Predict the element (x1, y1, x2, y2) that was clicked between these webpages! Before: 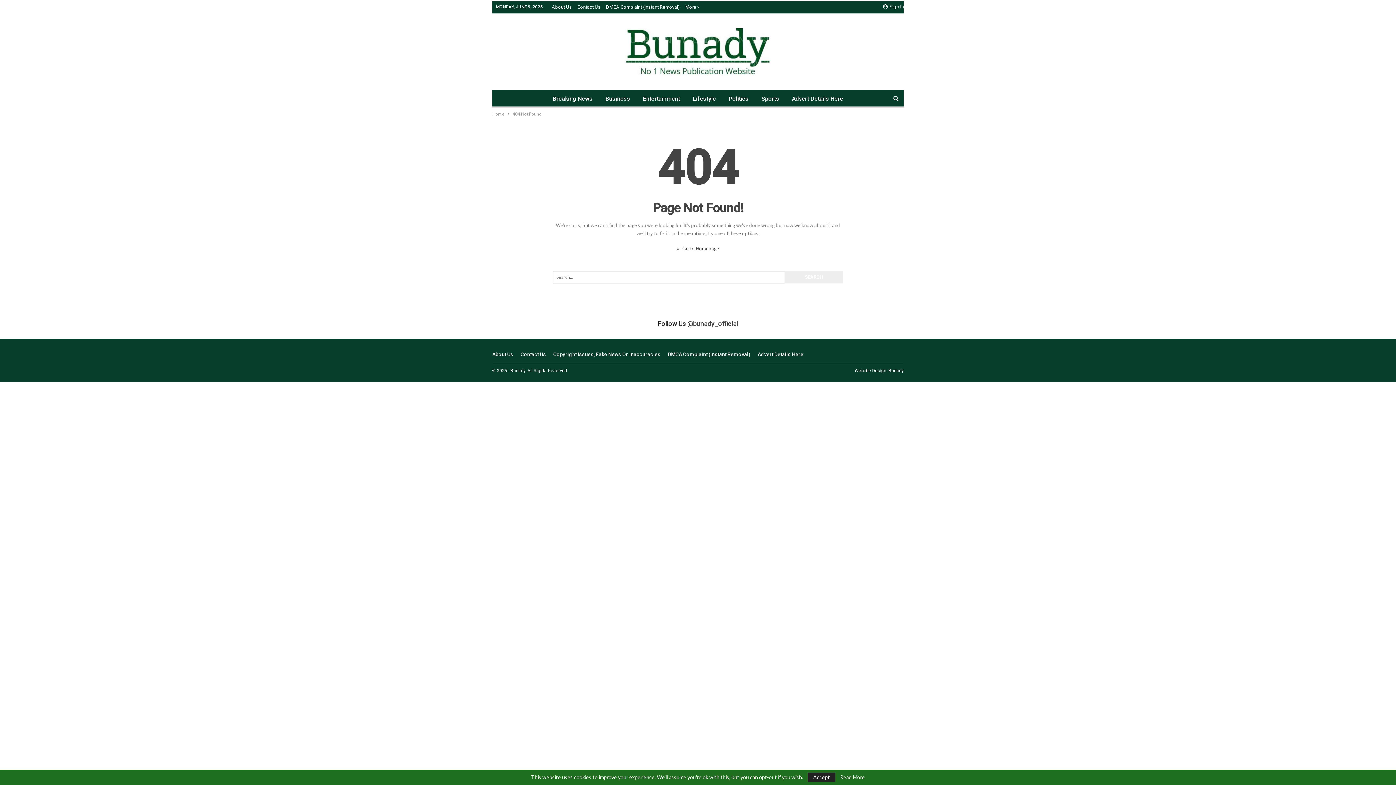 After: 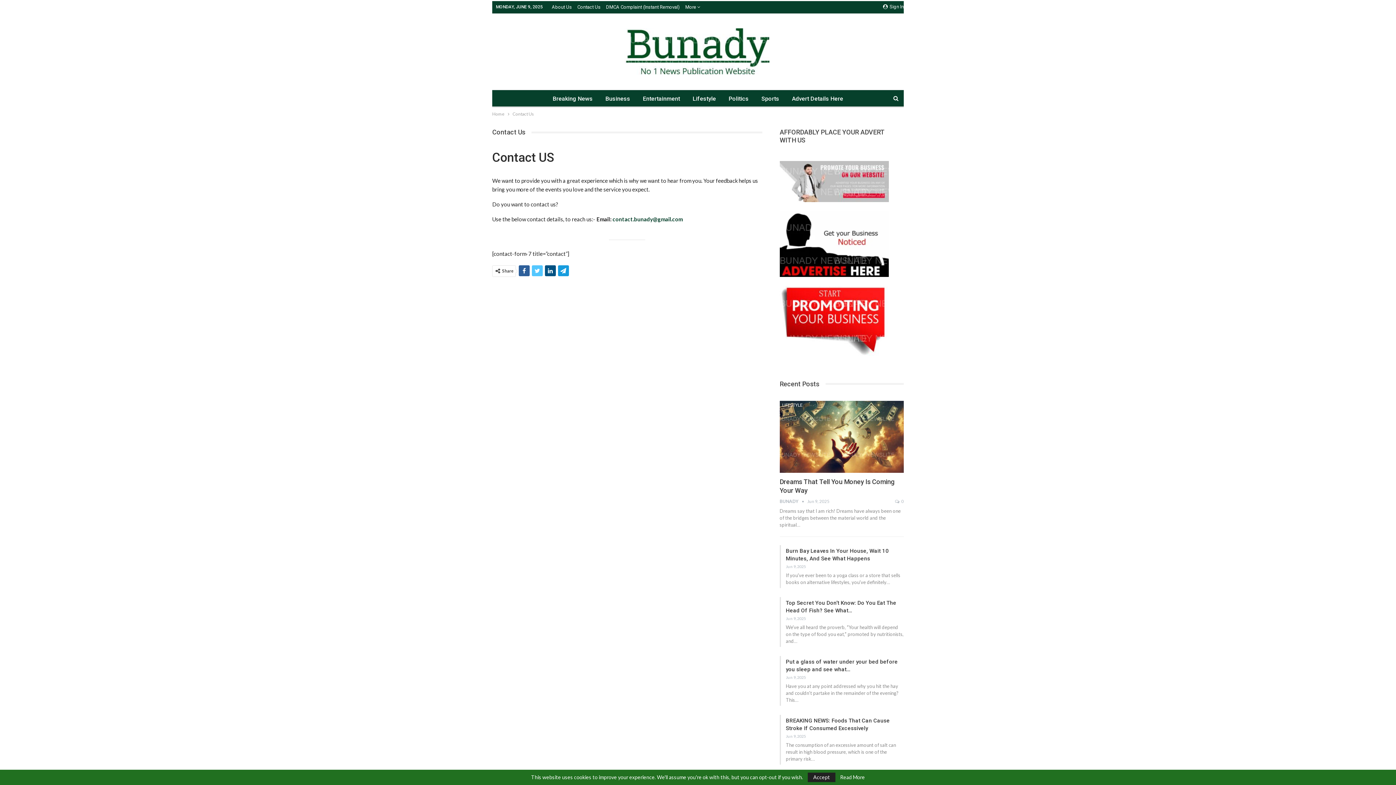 Action: bbox: (520, 351, 546, 357) label: Contact Us